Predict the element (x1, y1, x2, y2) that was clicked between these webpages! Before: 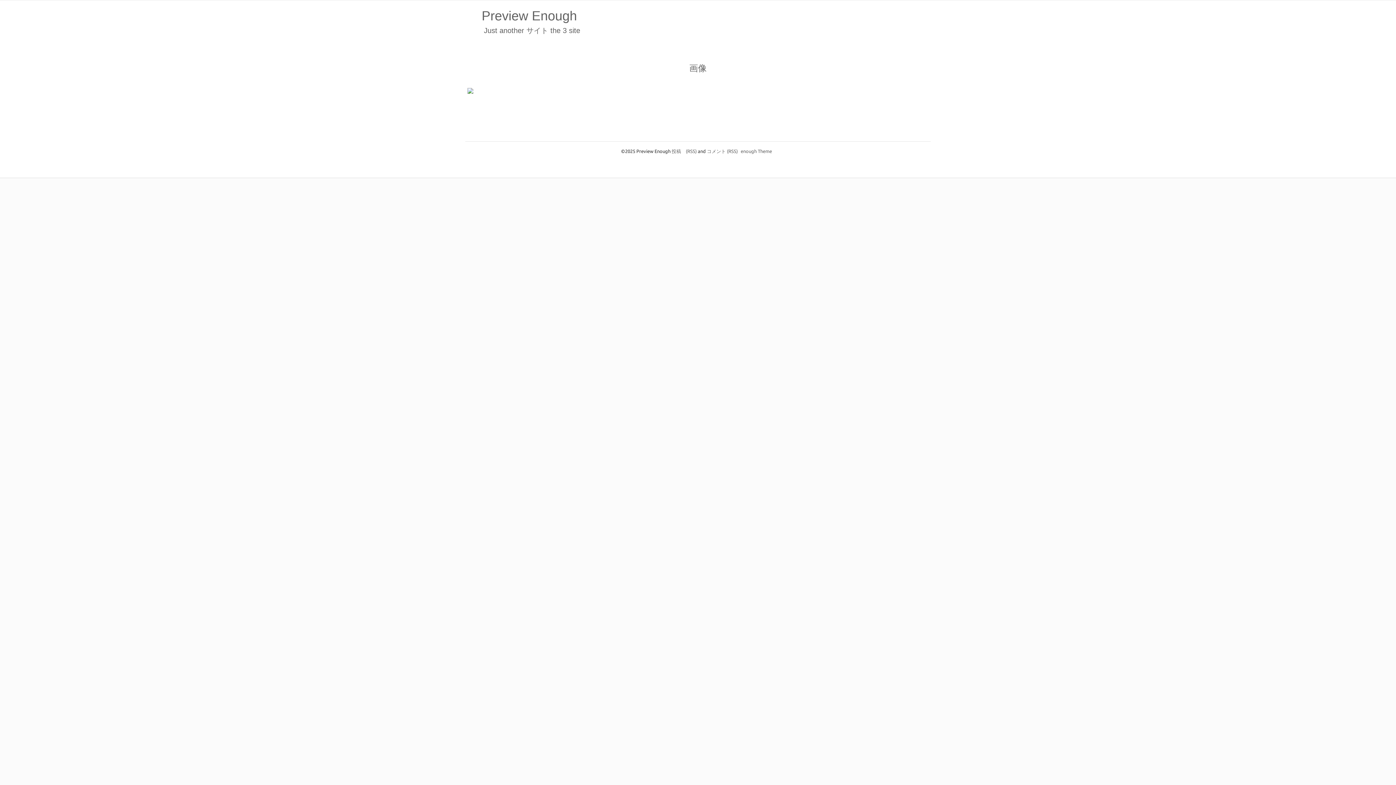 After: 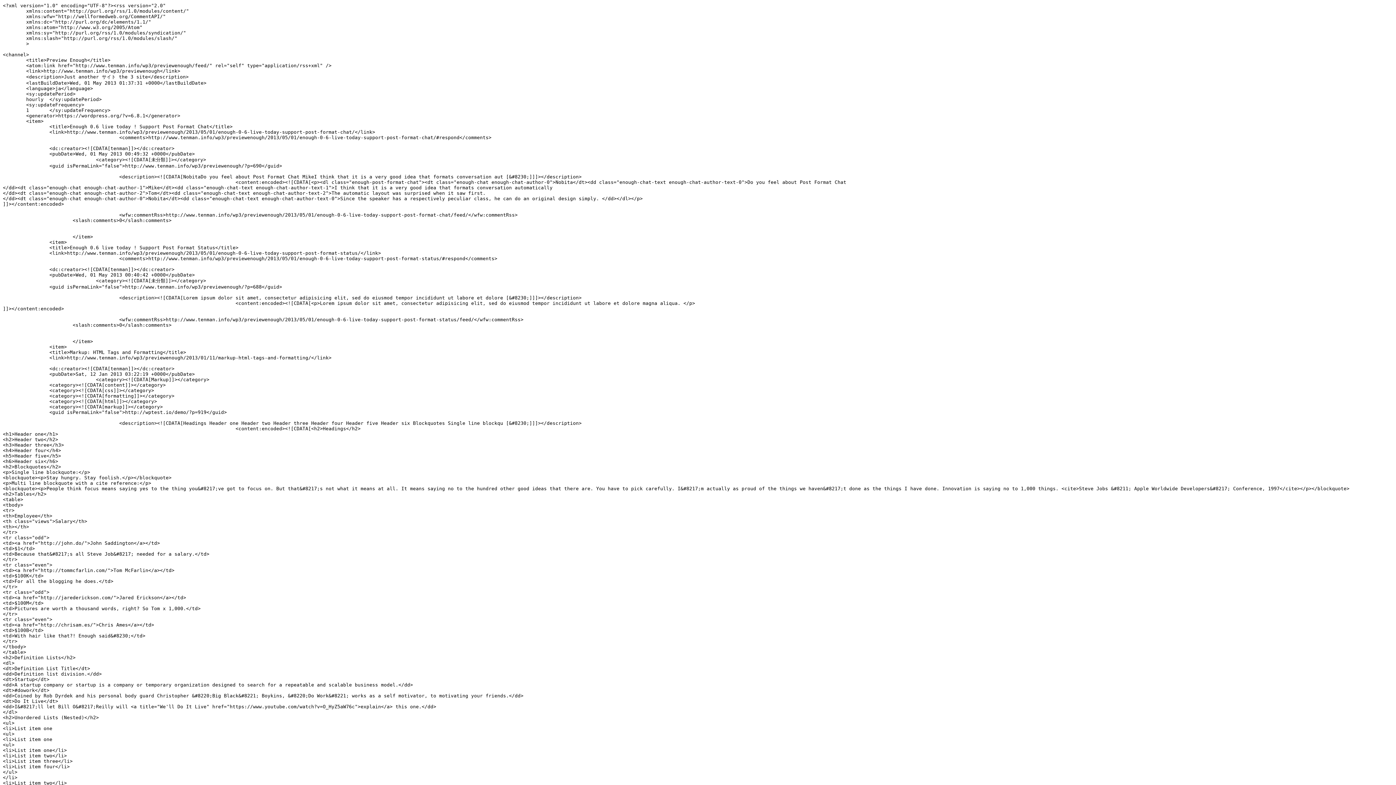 Action: bbox: (671, 148, 696, 153) label: 投稿　(RSS)